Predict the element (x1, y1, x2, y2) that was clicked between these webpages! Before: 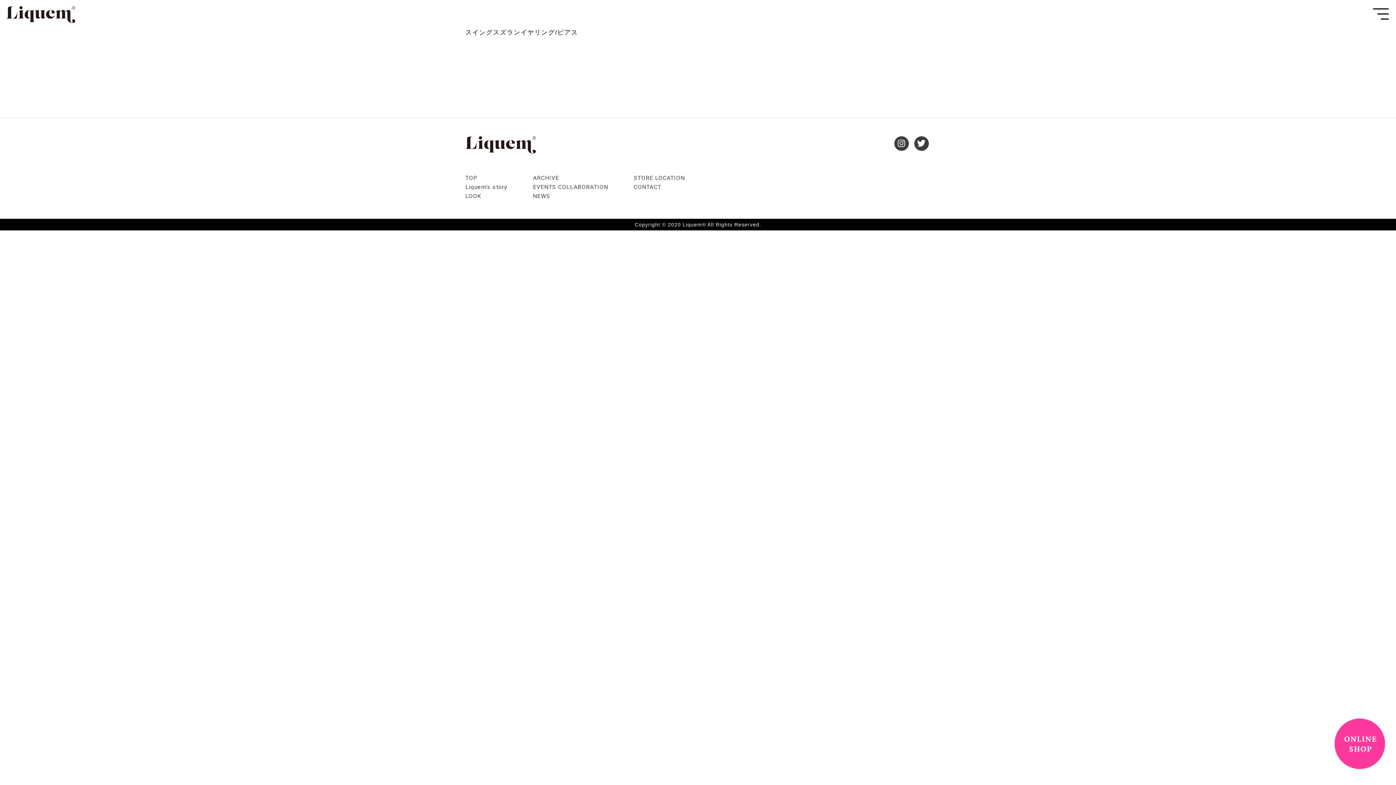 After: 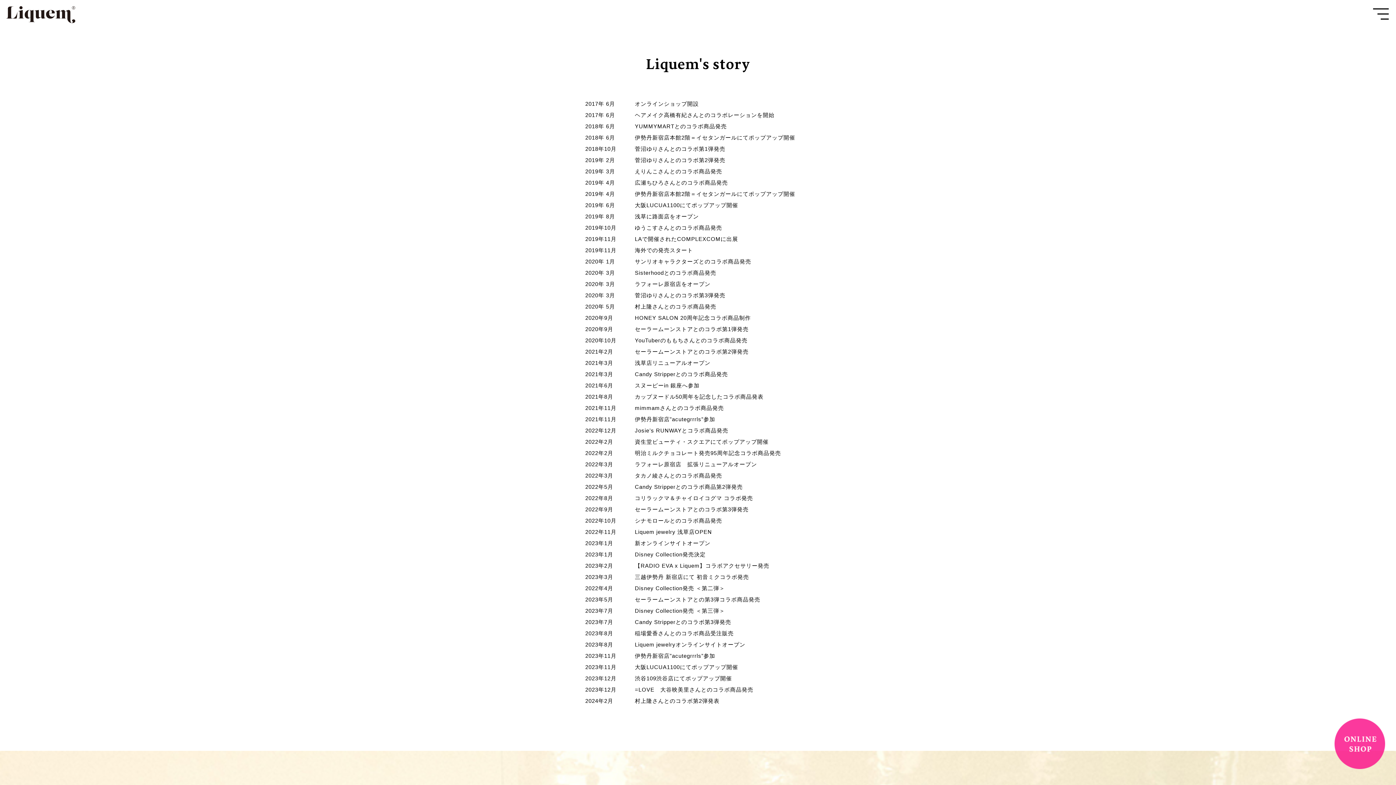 Action: bbox: (465, 183, 507, 190) label: Liquem's story